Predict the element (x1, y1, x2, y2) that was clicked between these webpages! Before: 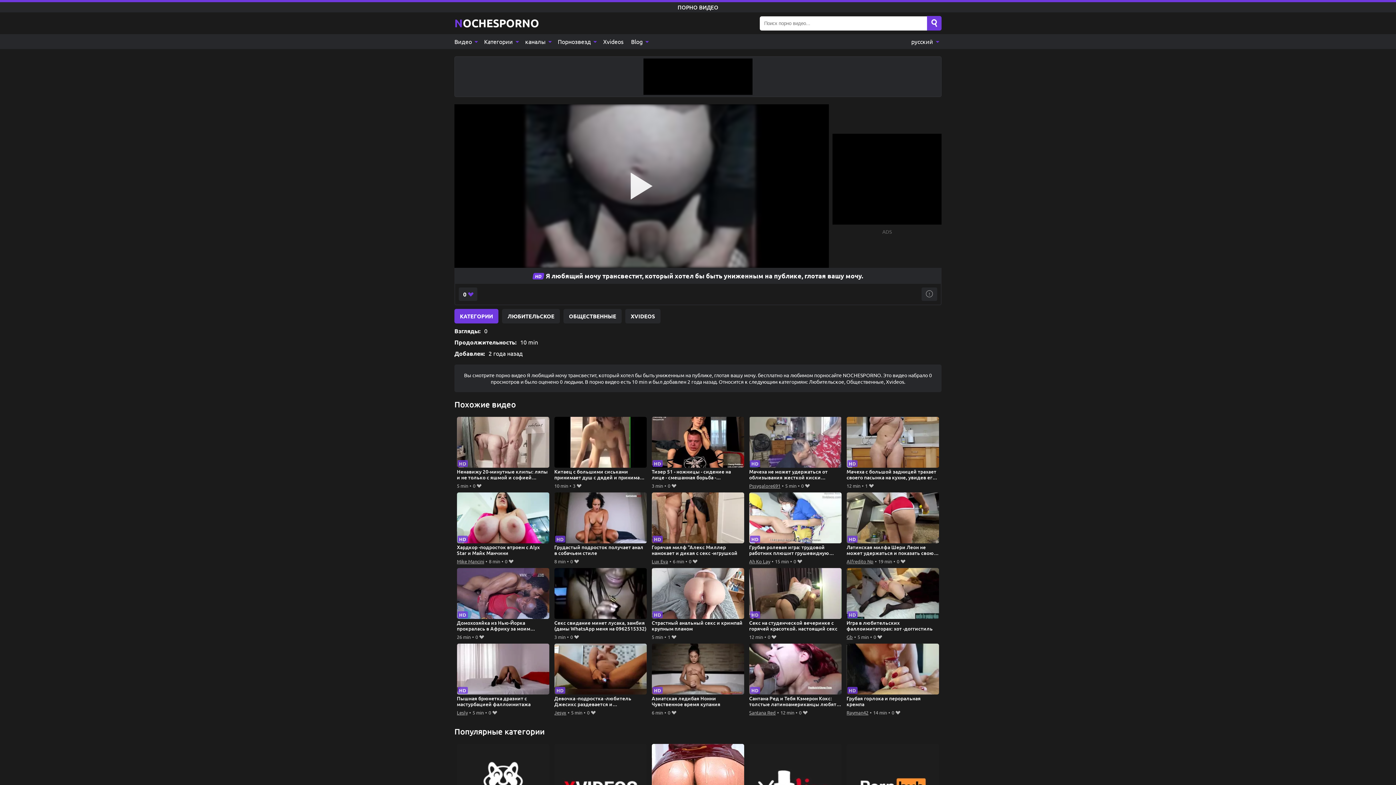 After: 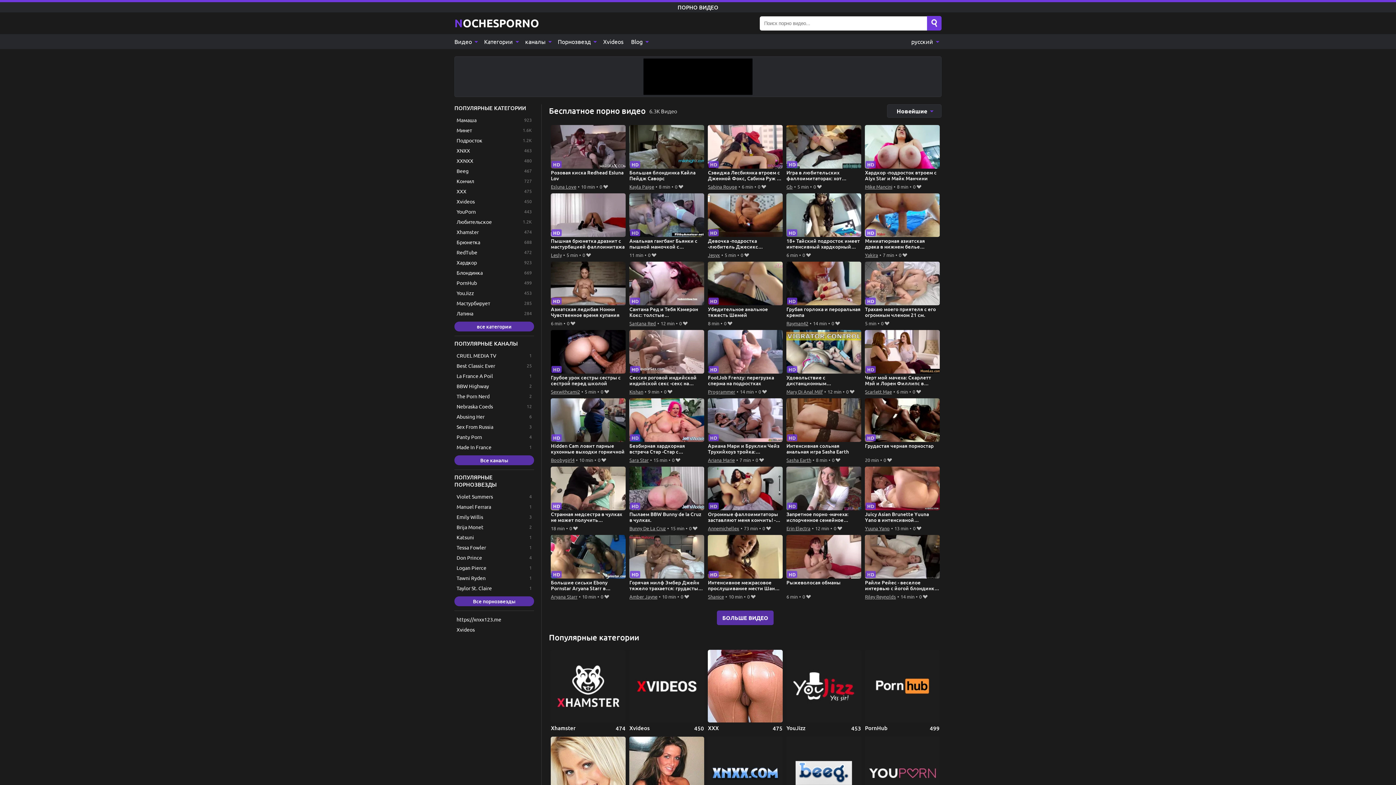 Action: label: NOCHESPORNO bbox: (454, 16, 539, 30)